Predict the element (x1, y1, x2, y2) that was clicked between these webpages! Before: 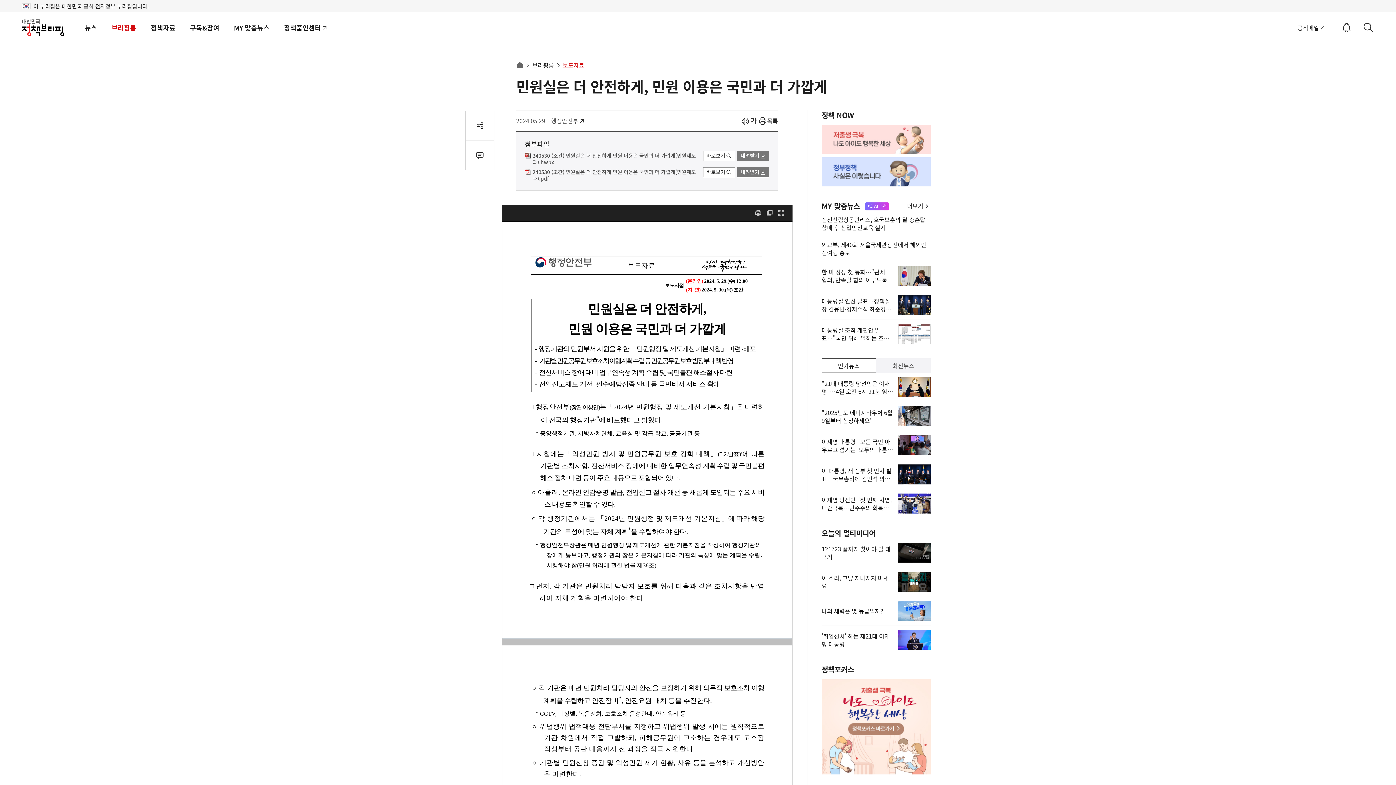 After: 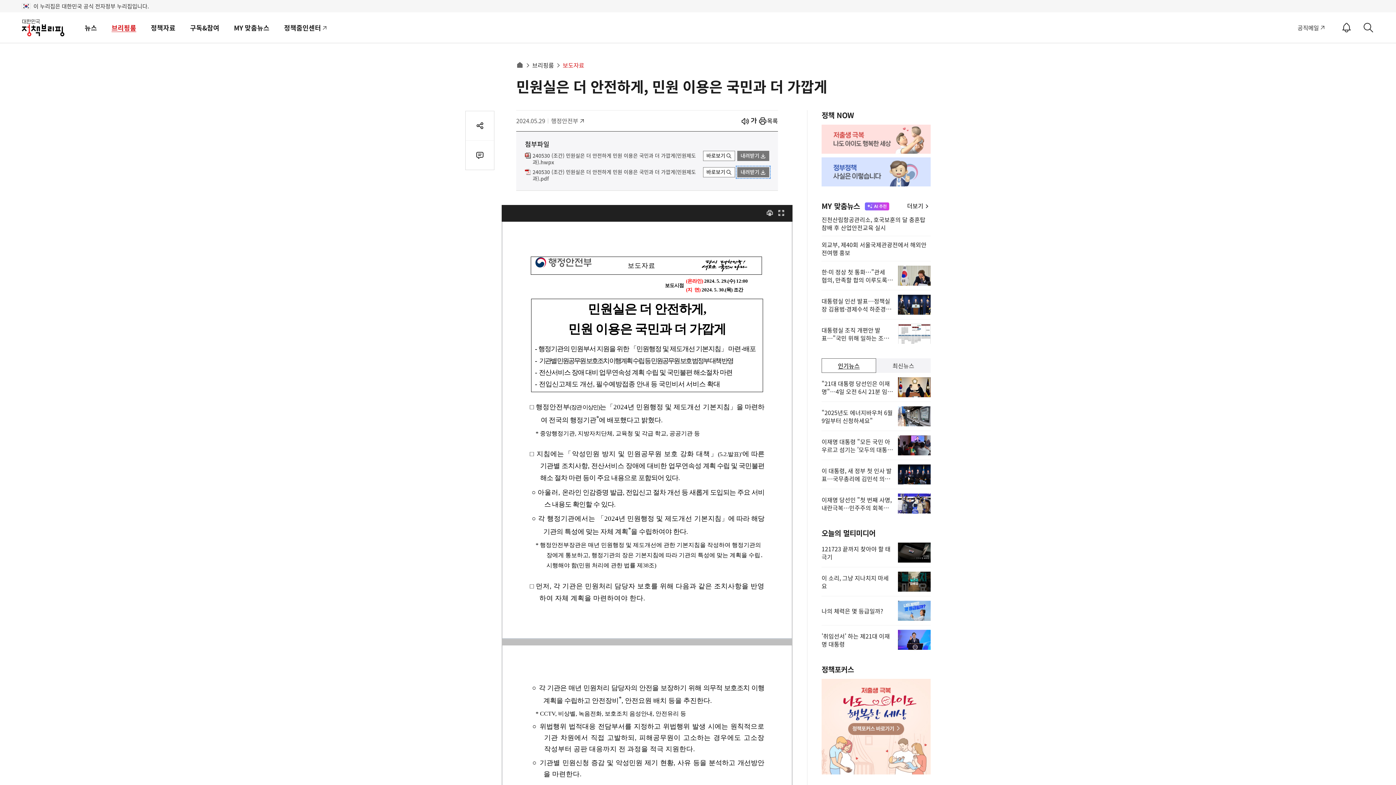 Action: label: 내려받기 bbox: (737, 167, 769, 177)